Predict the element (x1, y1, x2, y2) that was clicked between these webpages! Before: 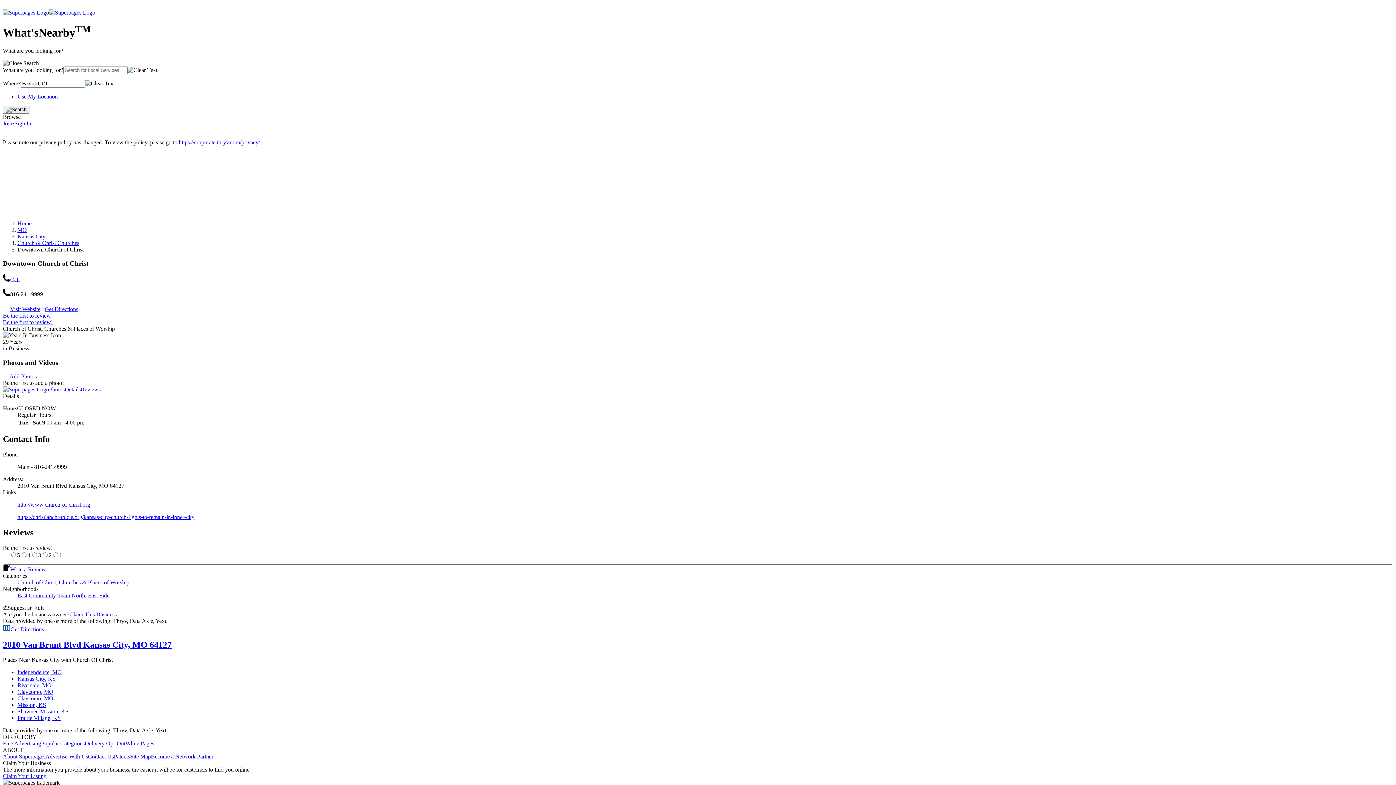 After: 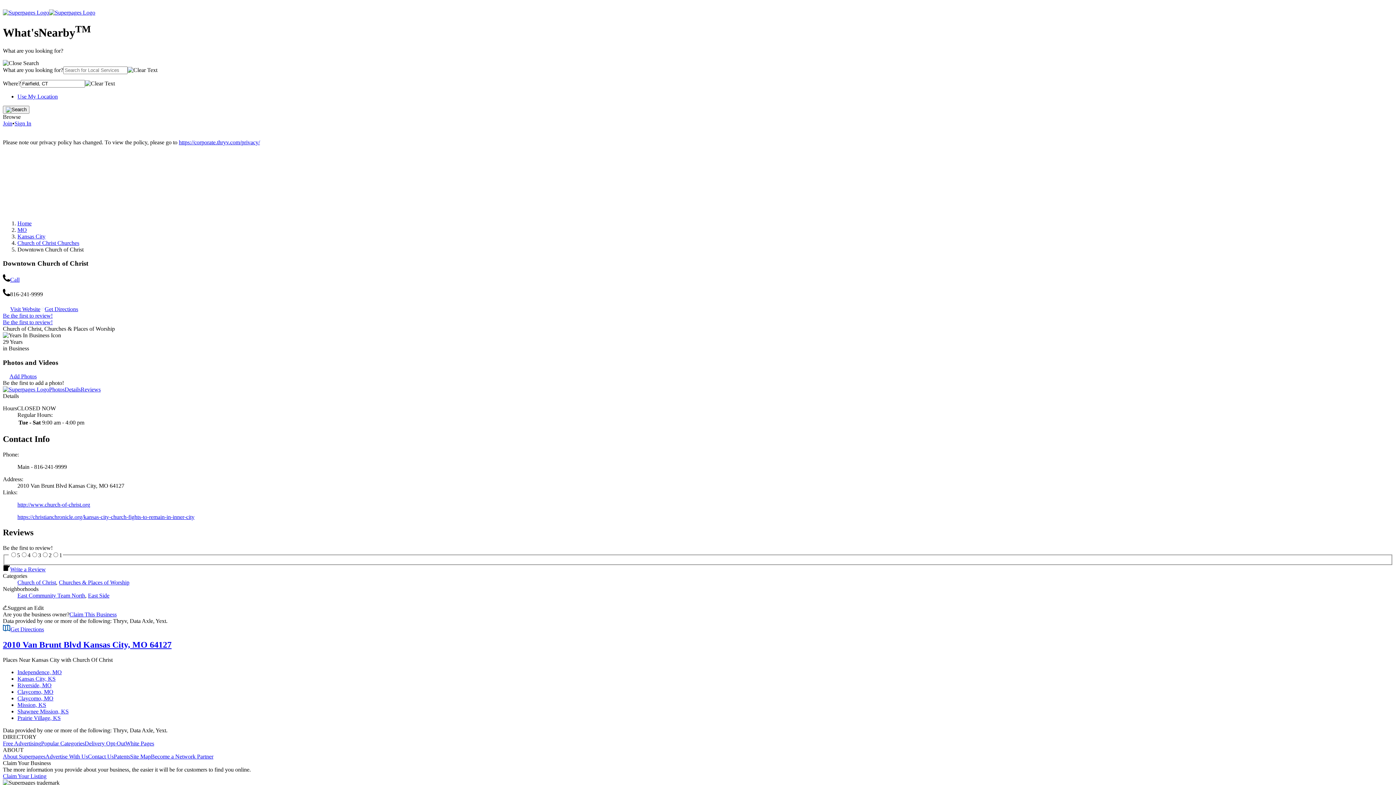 Action: bbox: (150, 753, 213, 760) label: Become a Network Partner